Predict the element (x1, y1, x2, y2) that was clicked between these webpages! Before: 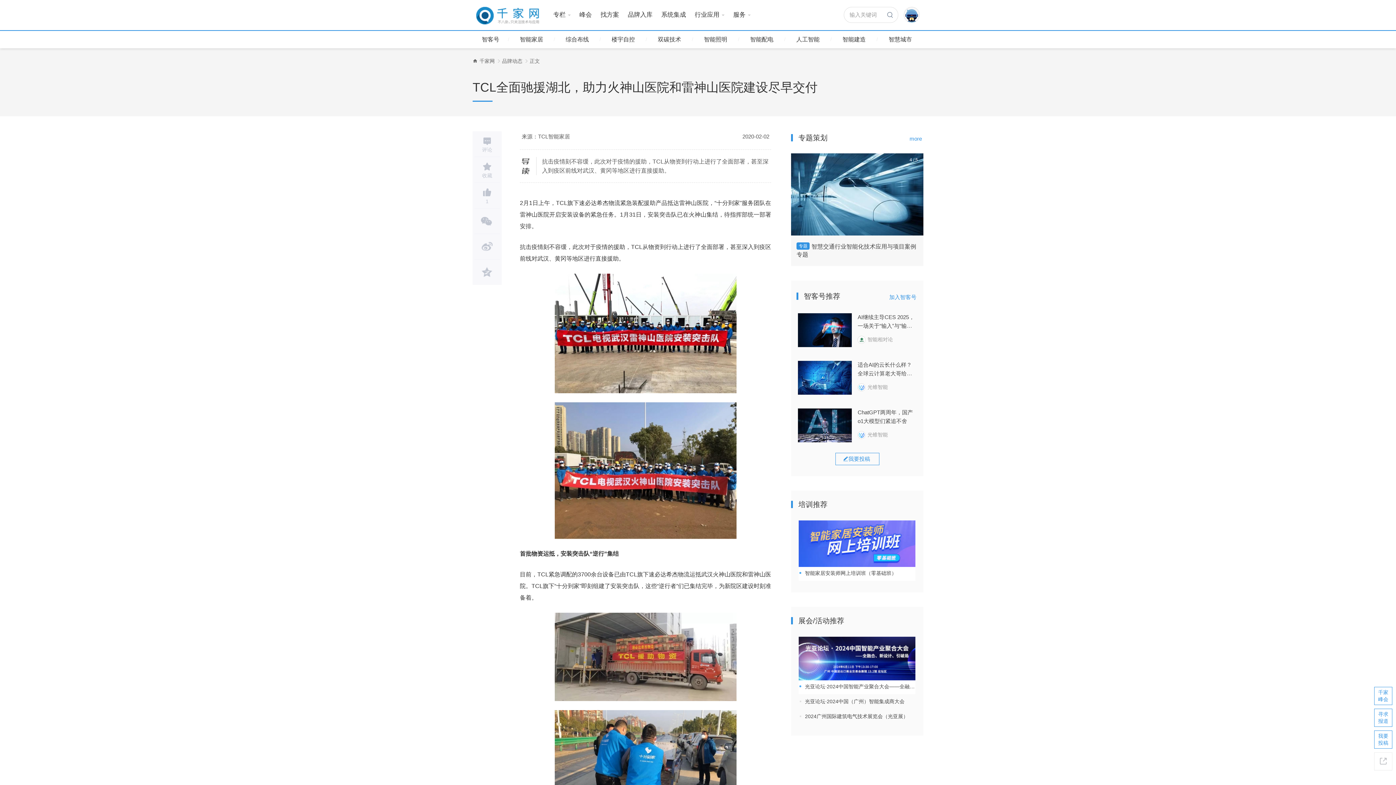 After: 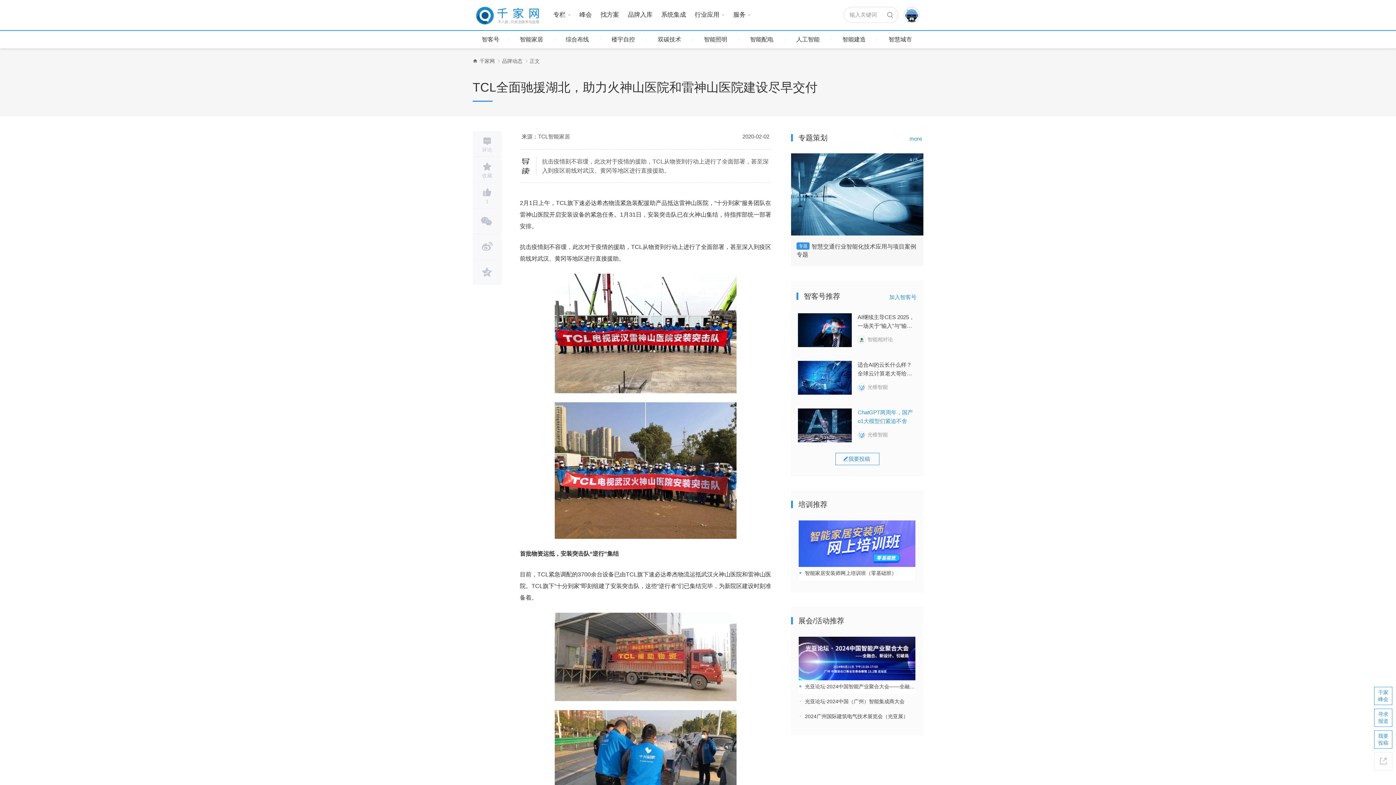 Action: bbox: (857, 408, 917, 425) label: ChatGPT两周年，国产o1大模型们紧追不舍